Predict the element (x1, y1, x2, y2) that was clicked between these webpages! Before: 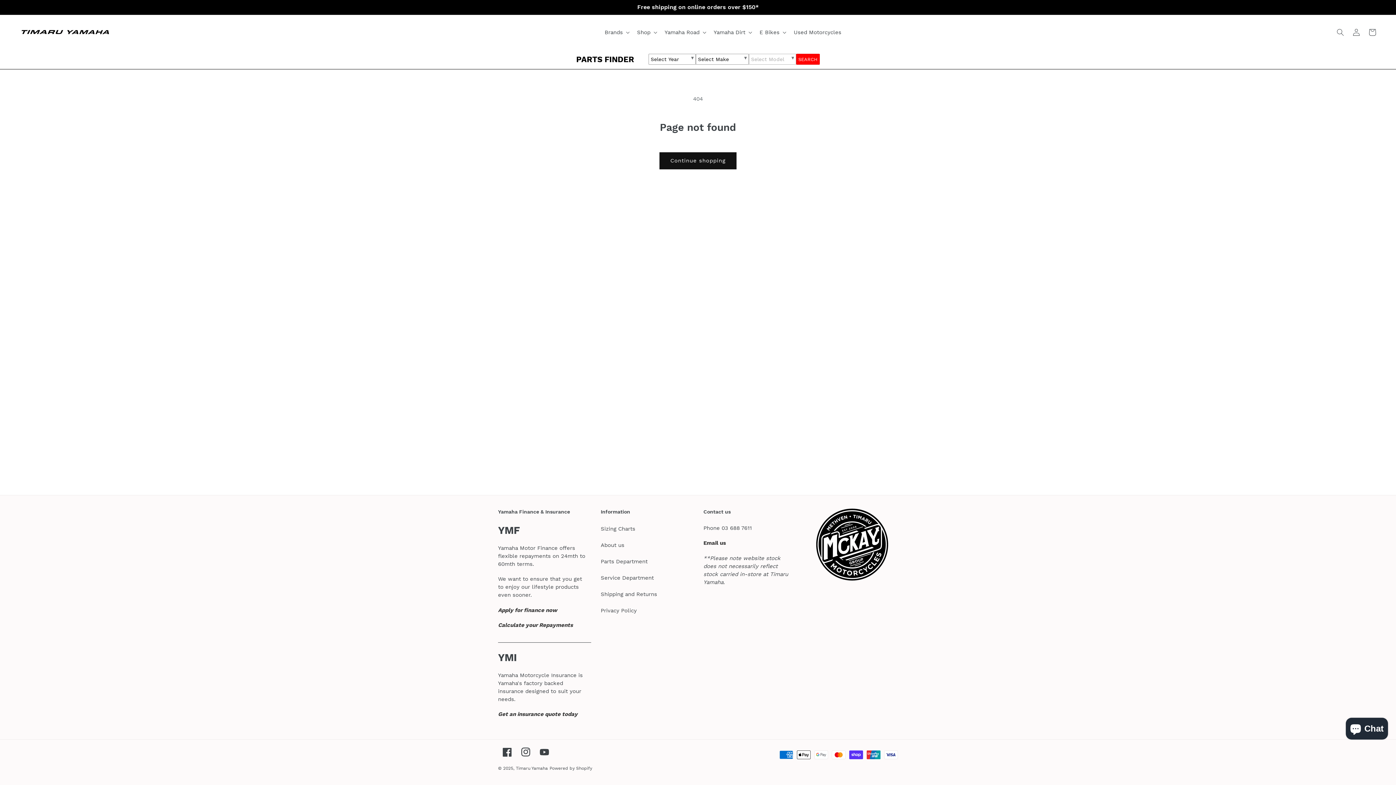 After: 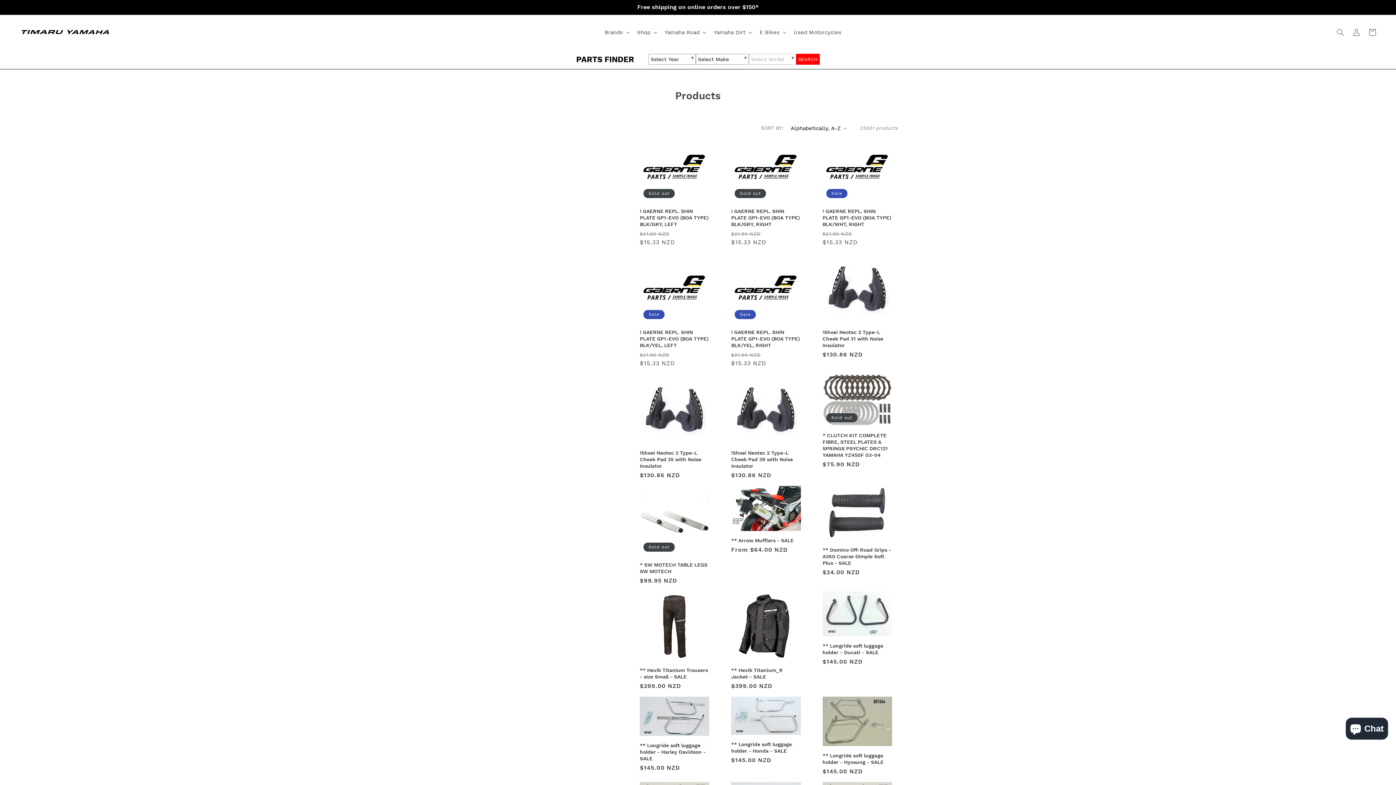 Action: bbox: (659, 152, 736, 169) label: Continue shopping